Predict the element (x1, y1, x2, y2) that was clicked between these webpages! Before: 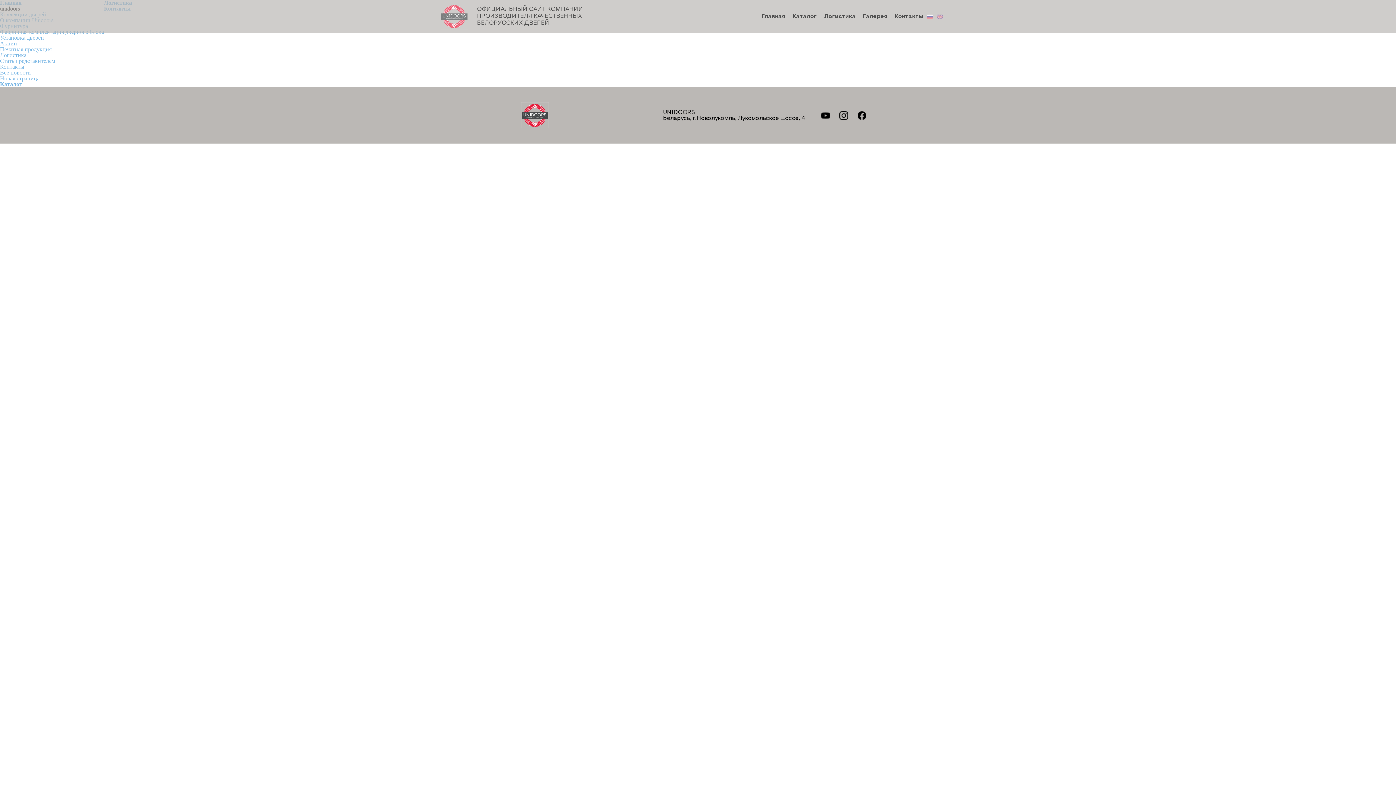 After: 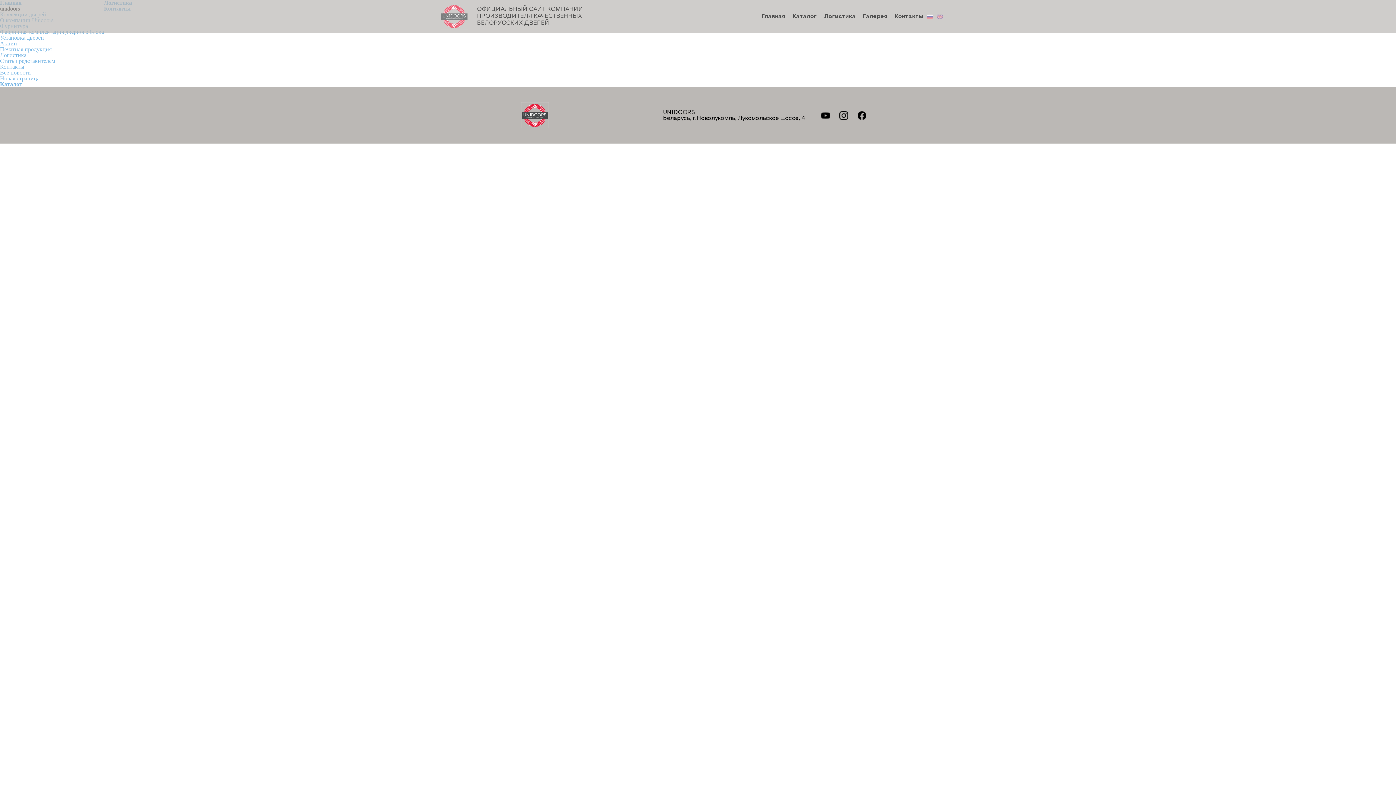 Action: bbox: (440, 3, 615, 29) label: ОФИЦИАЛЬНЫЙ САЙТ КОМПАНИИ ПРОИЗВОДИТЕЛЯ КАЧЕСТВЕННЫХ БЕЛОРУССКИХ ДВЕРЕЙ